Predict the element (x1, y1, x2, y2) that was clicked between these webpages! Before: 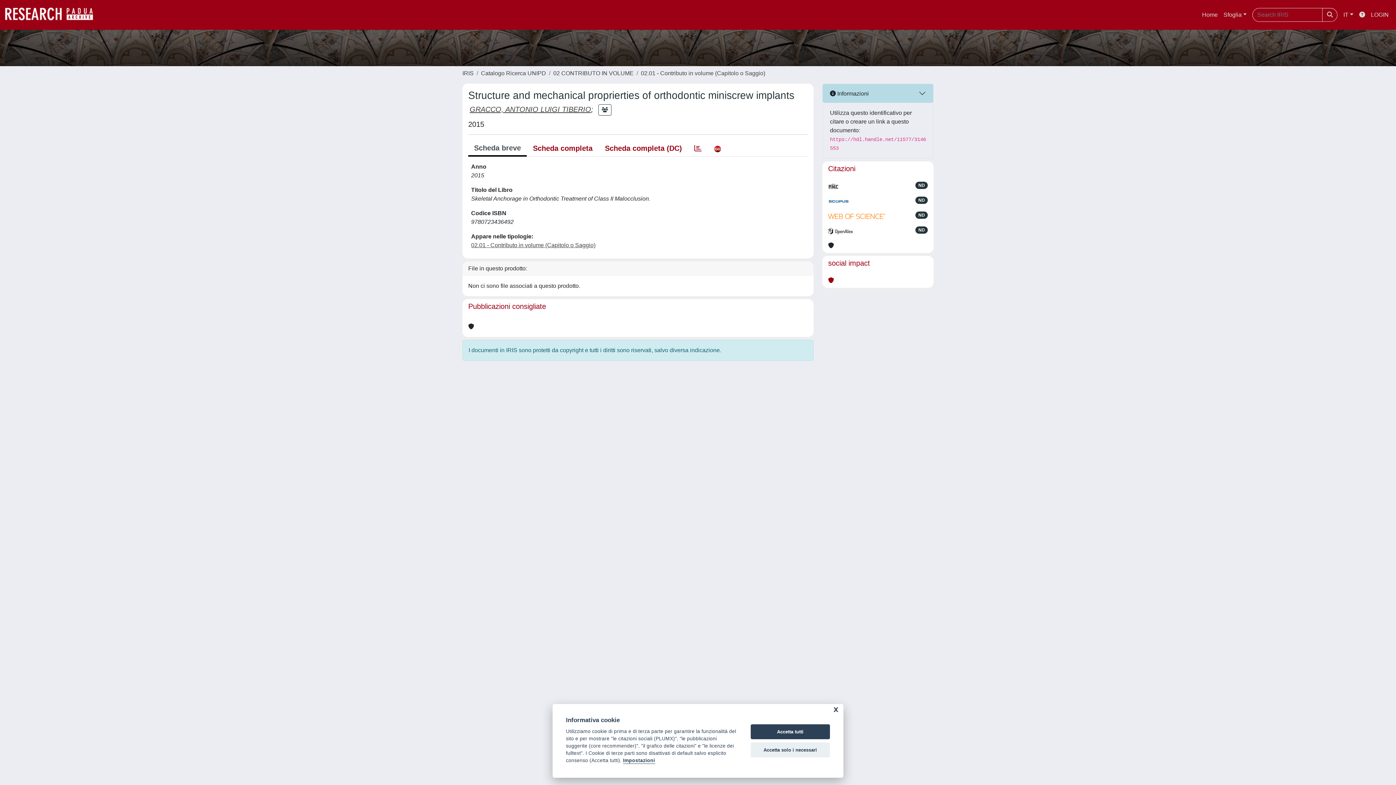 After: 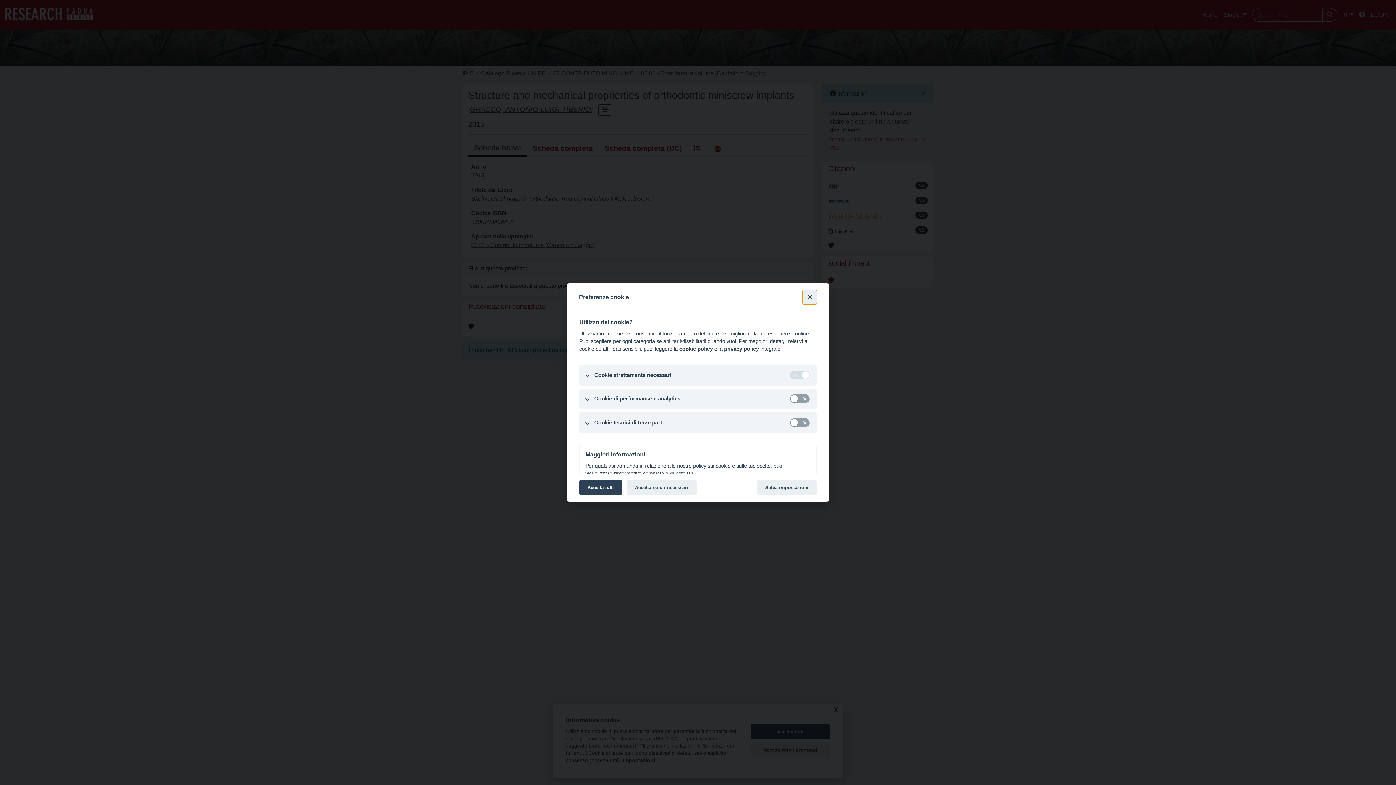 Action: bbox: (623, 758, 655, 764) label: Impostazioni